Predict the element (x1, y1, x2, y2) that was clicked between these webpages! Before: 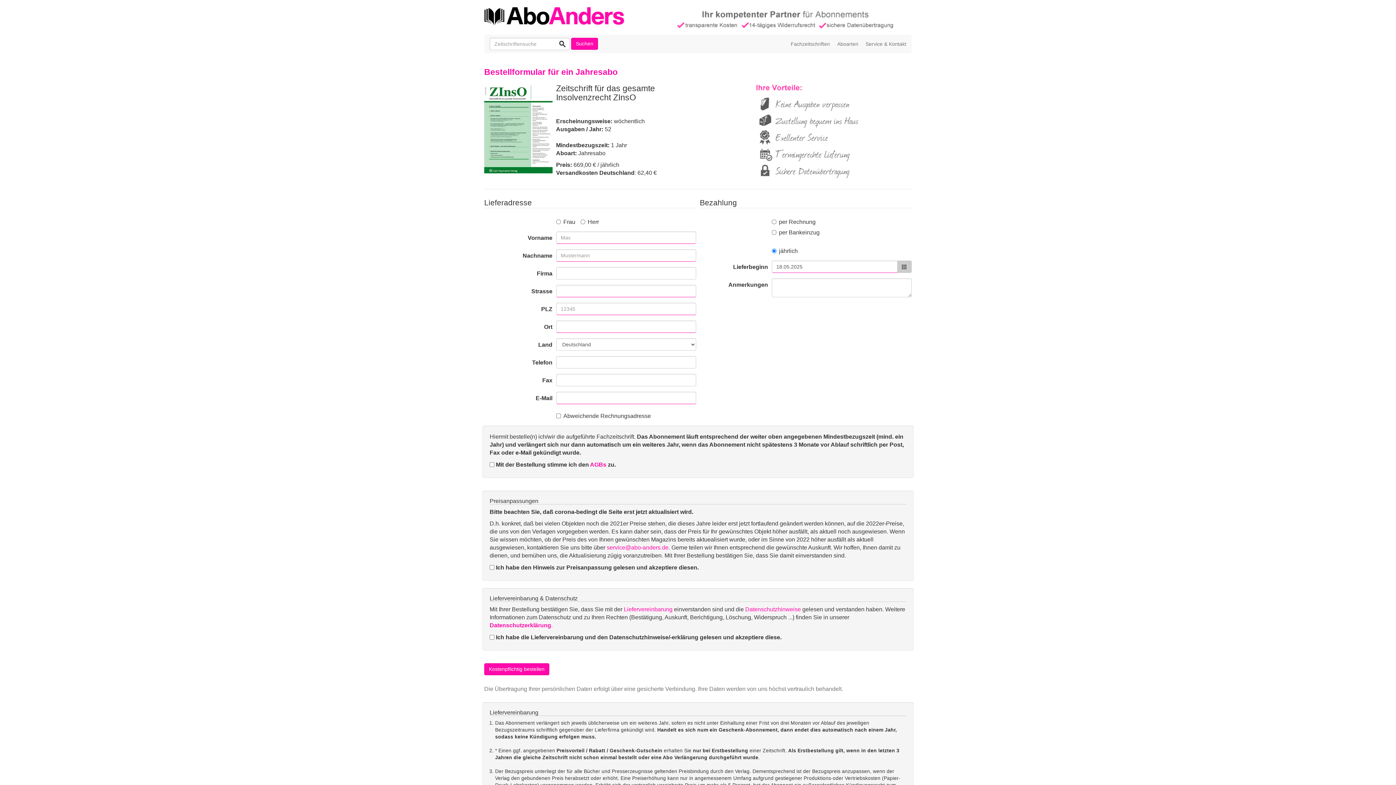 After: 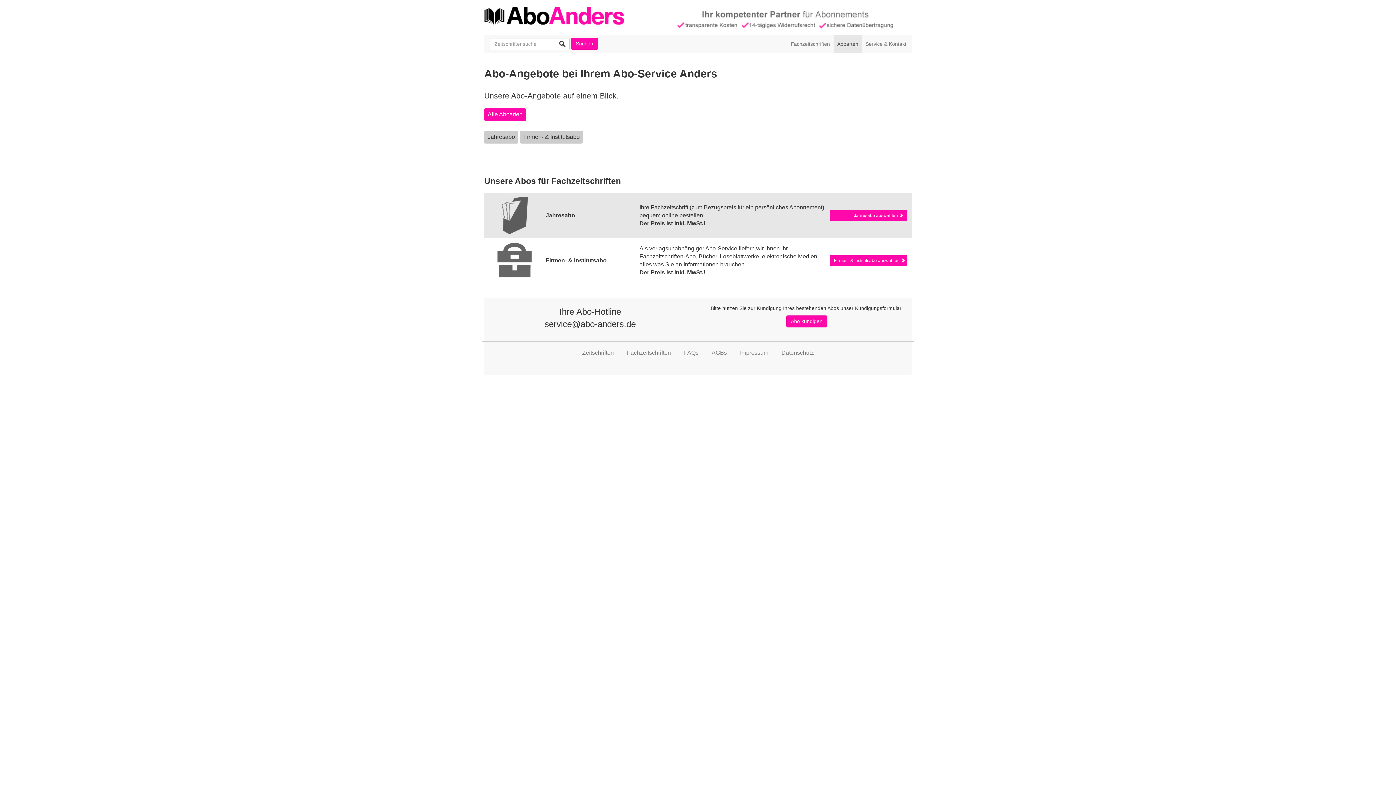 Action: label: Aboarten bbox: (833, 34, 862, 52)